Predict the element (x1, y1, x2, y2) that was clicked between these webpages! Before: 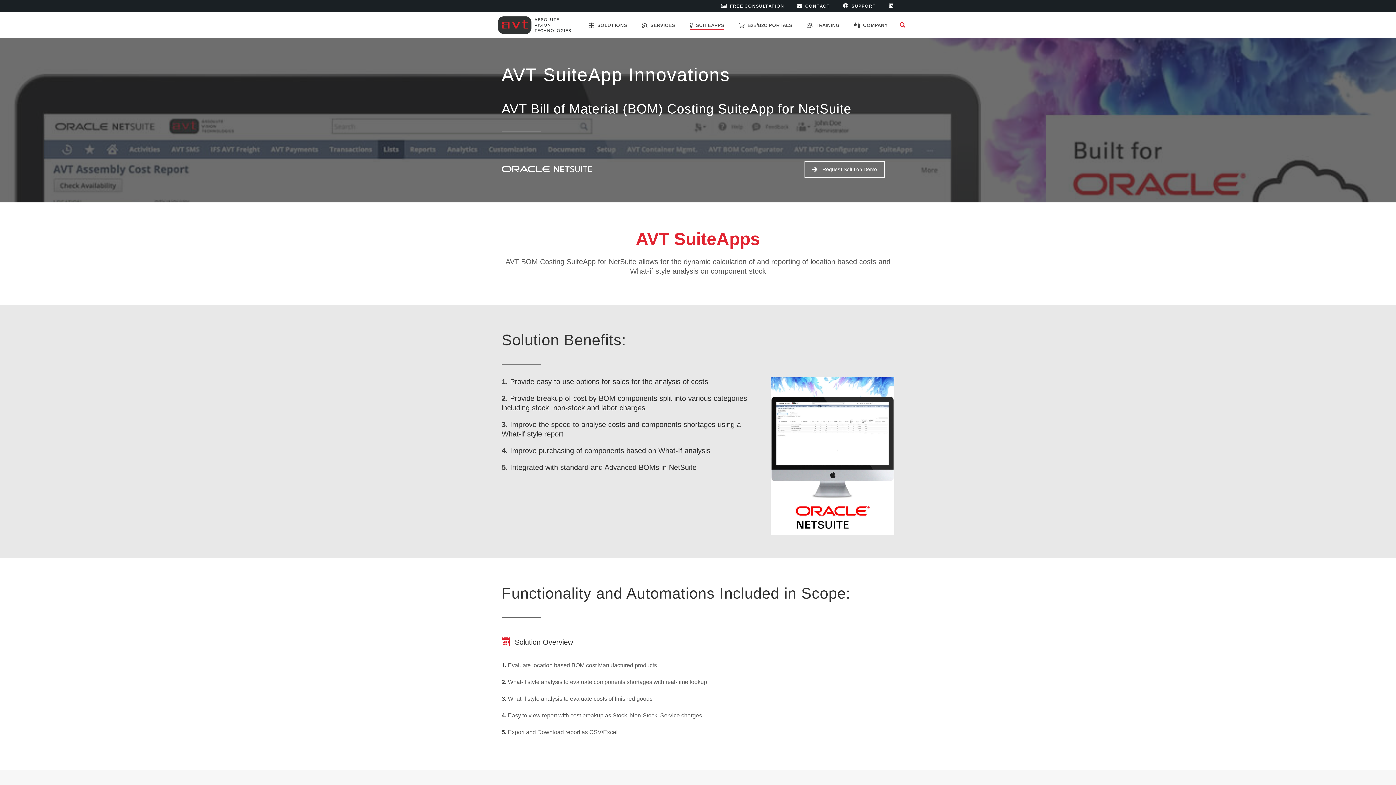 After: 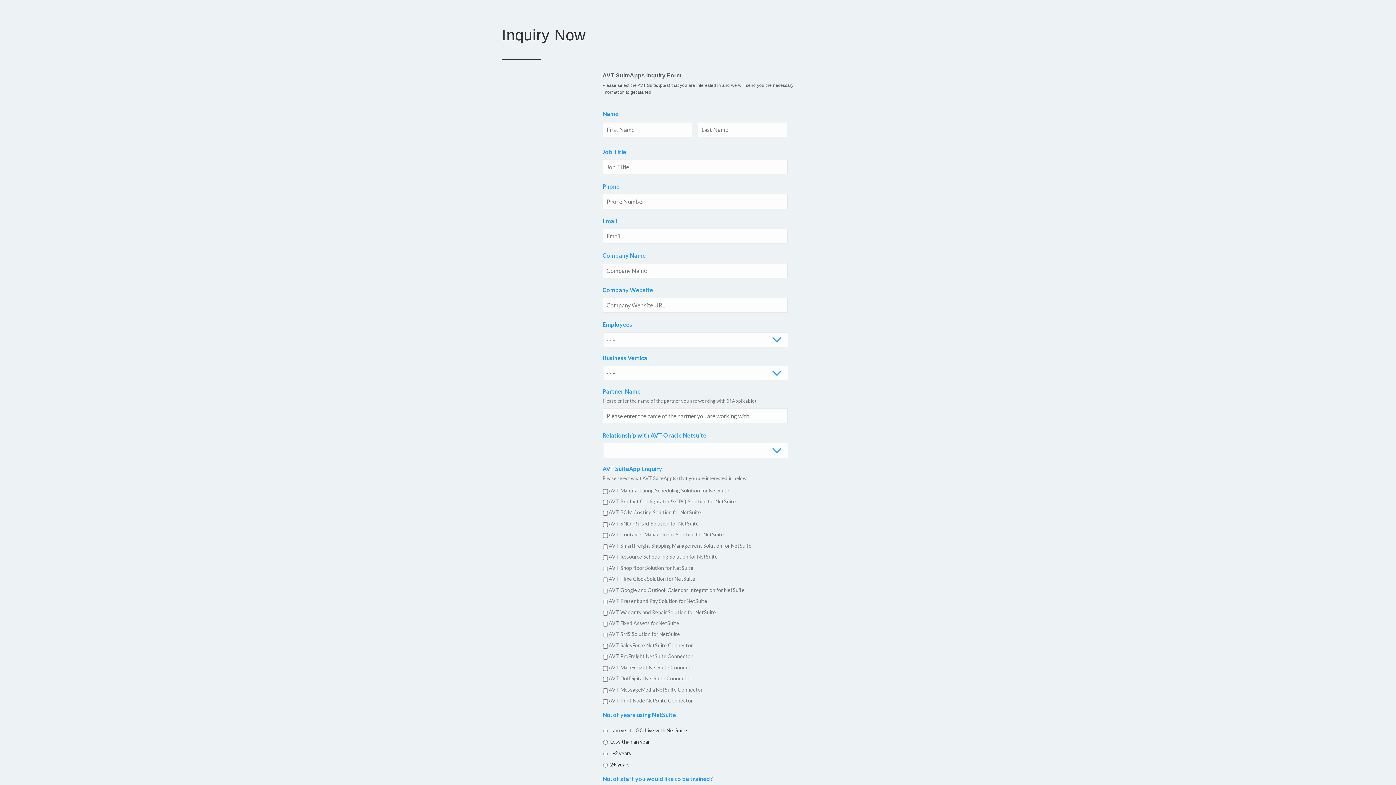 Action: bbox: (804, 161, 884, 177) label: Request Solution Demo